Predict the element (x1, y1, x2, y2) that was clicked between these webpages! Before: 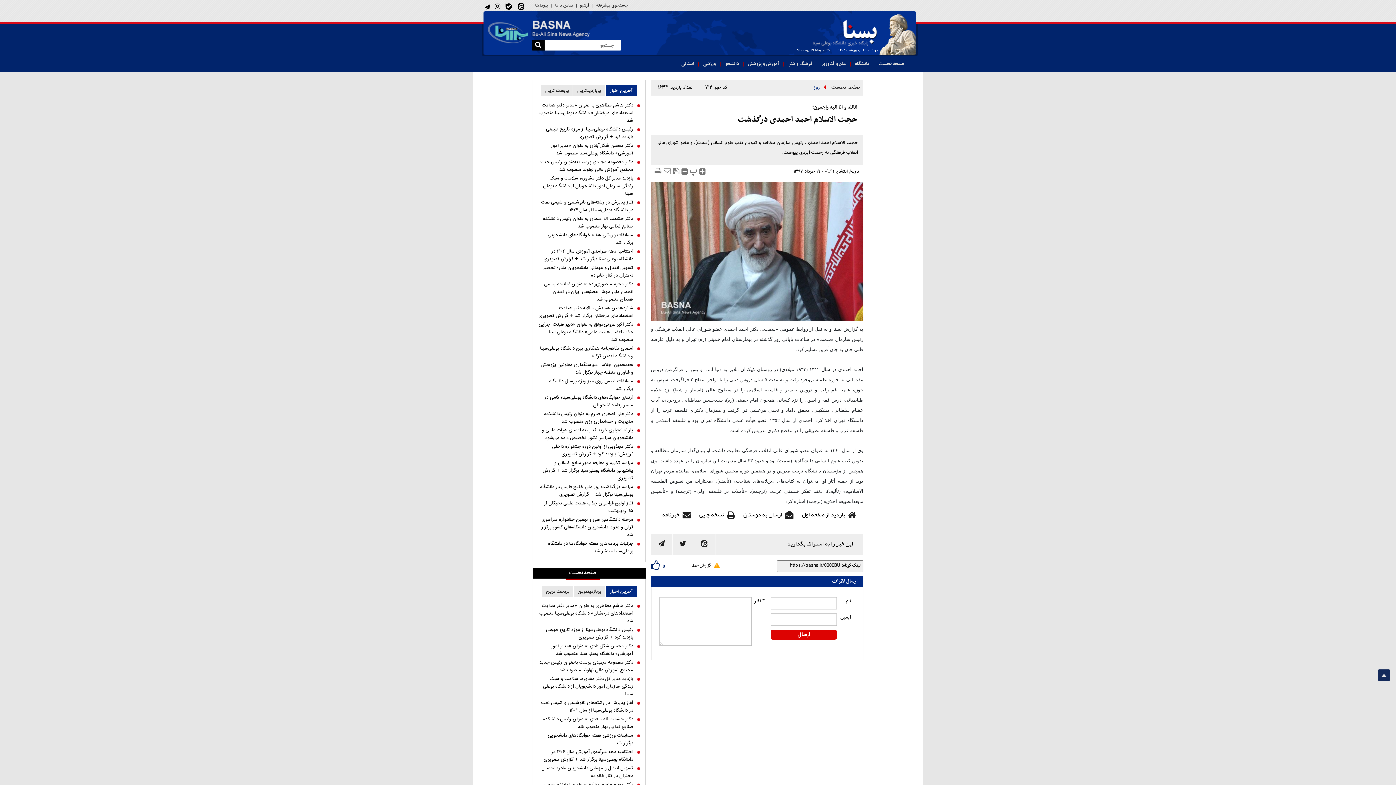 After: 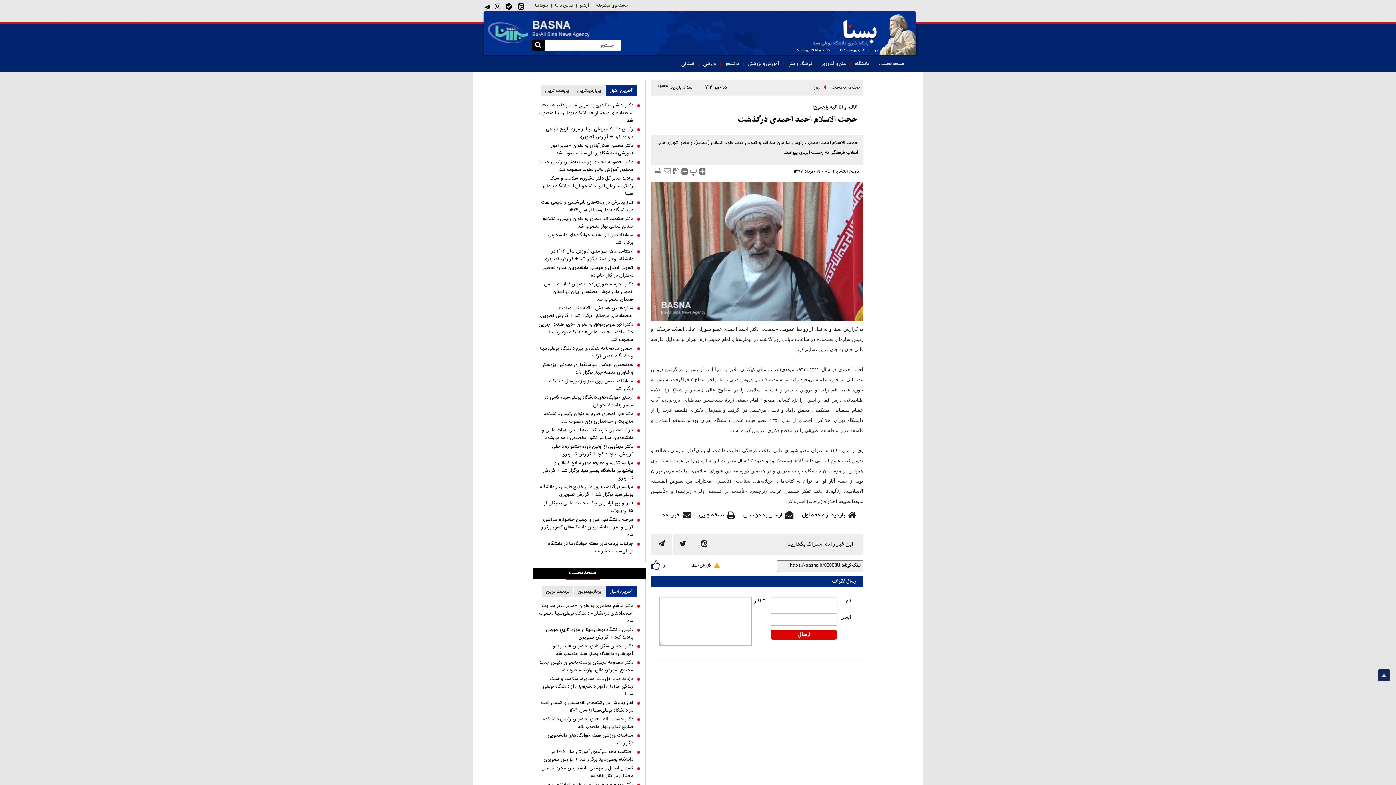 Action: bbox: (1378, 669, 1390, 687)